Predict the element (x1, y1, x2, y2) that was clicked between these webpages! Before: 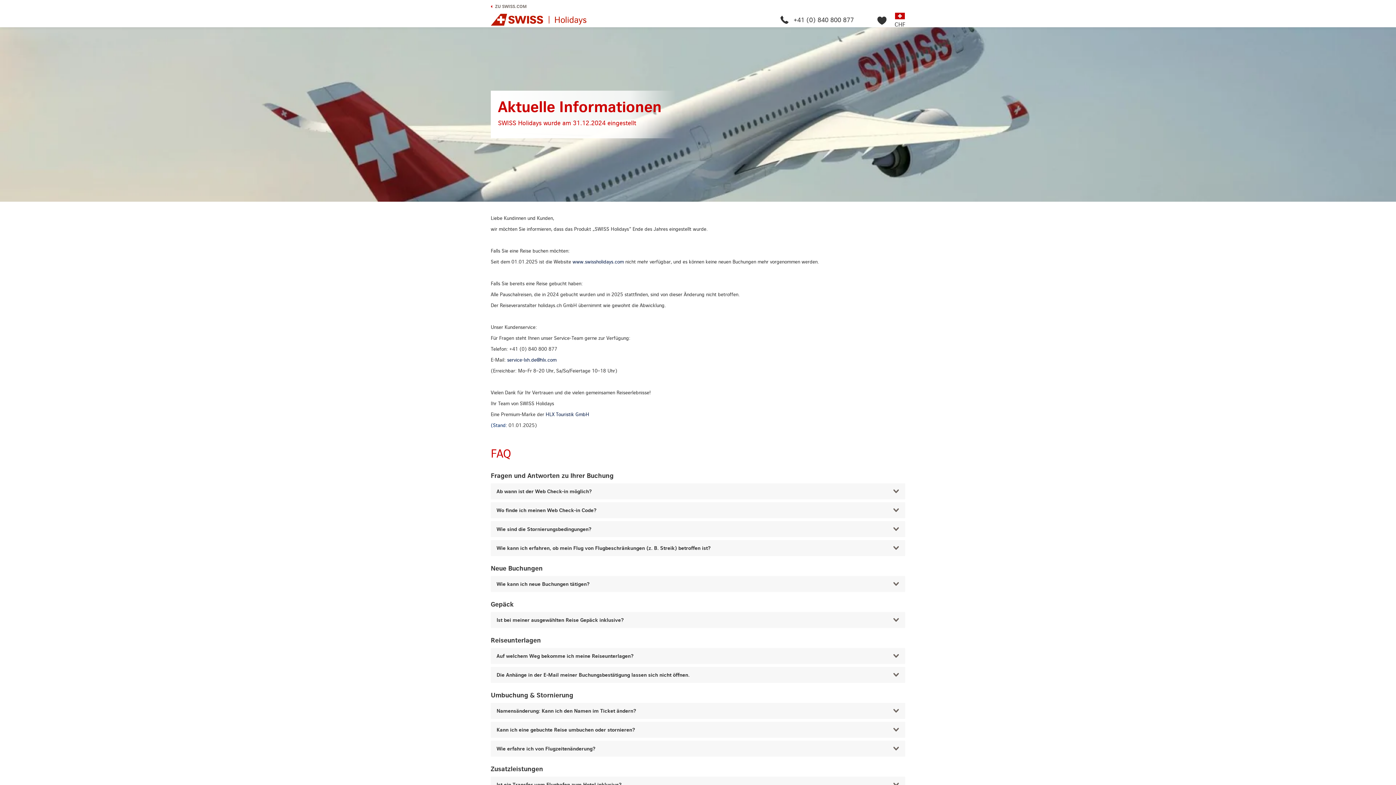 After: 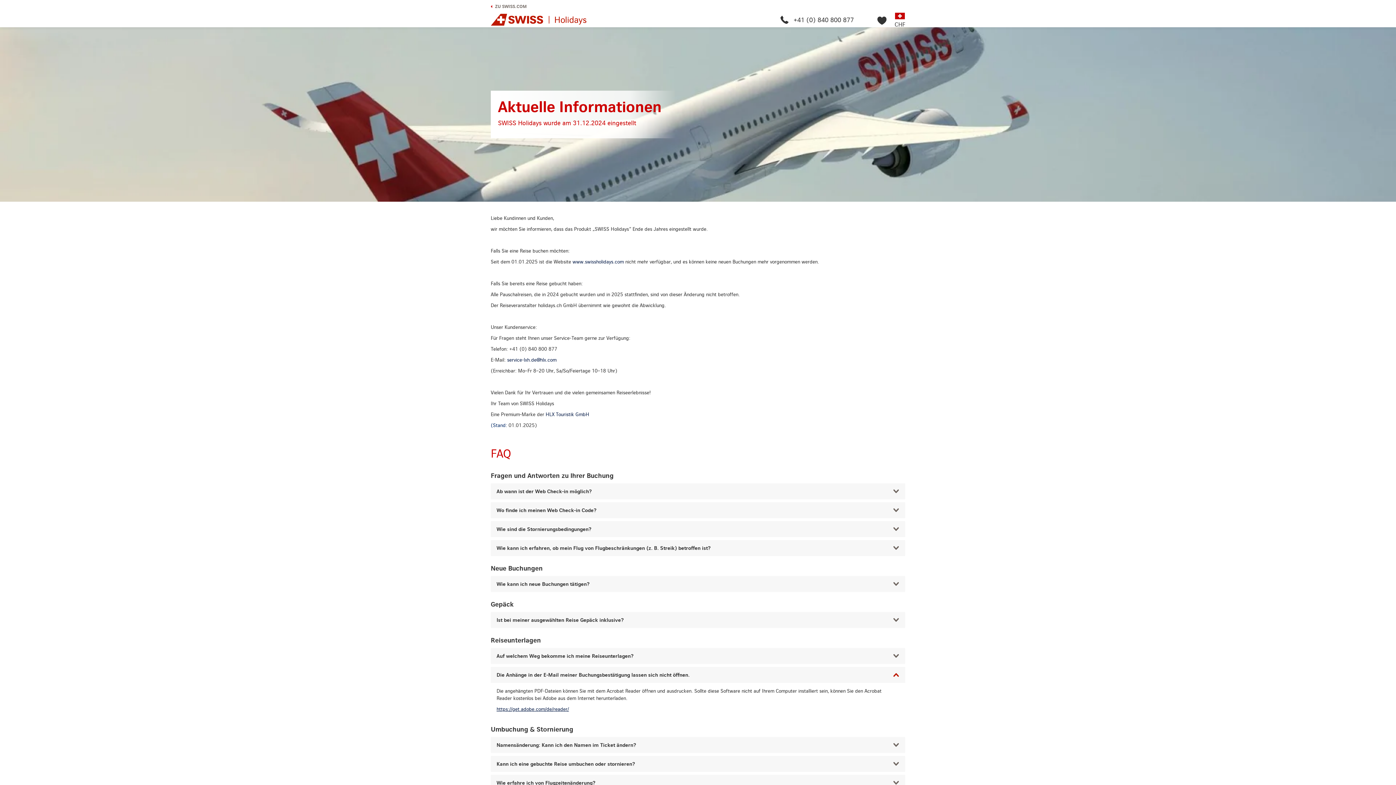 Action: bbox: (490, 667, 905, 683) label: Die Anhänge in der E-Mail meiner Buchungsbestätigung lassen sich nicht öffnen.